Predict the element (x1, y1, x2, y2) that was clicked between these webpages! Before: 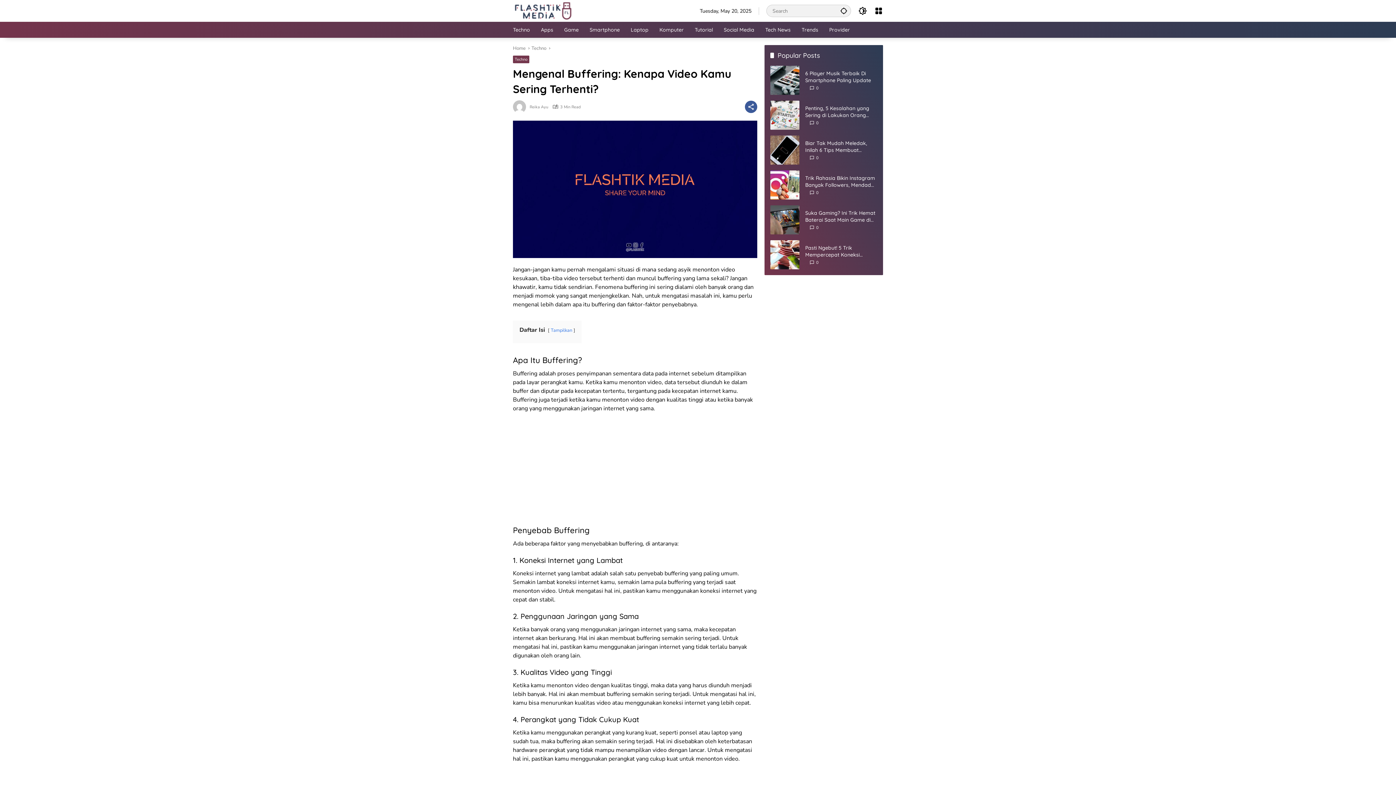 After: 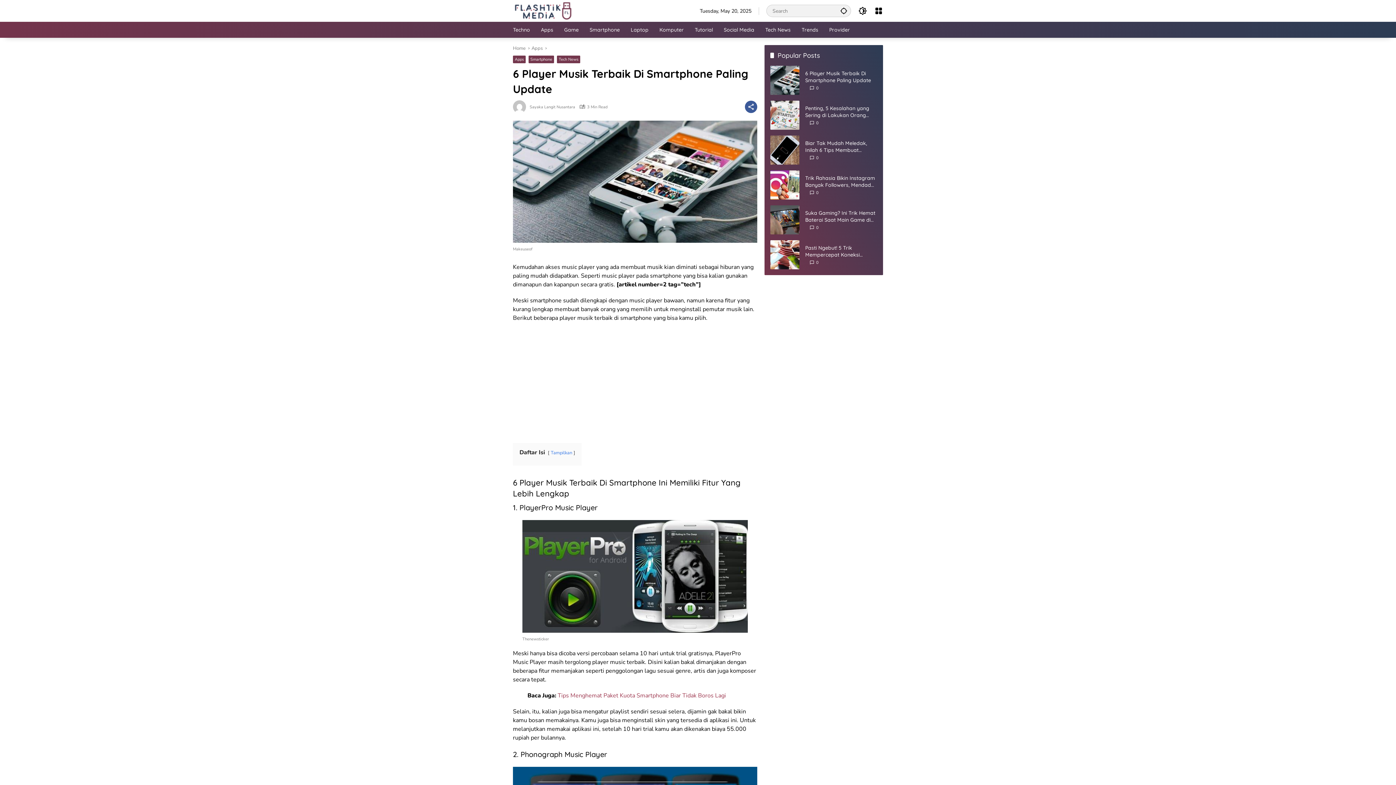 Action: bbox: (770, 65, 799, 94)